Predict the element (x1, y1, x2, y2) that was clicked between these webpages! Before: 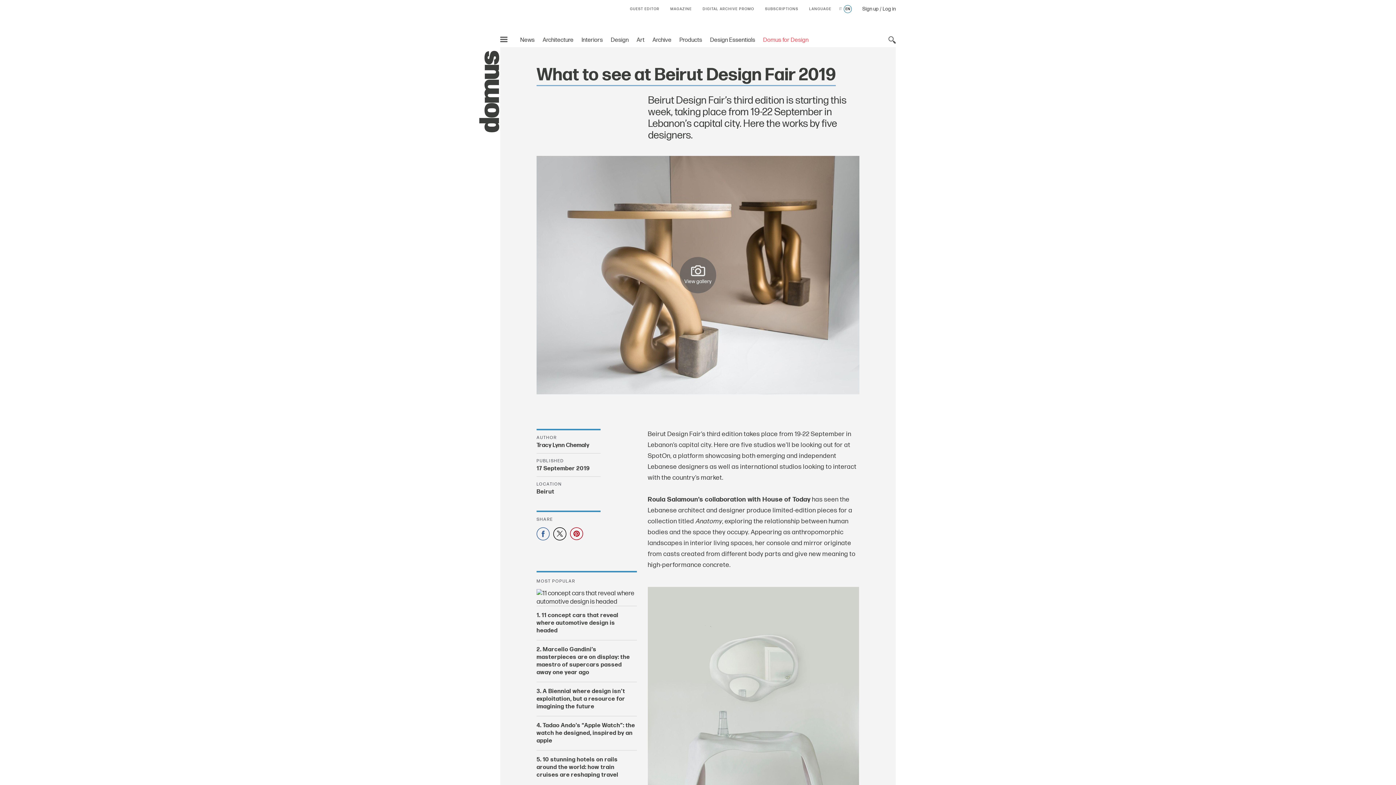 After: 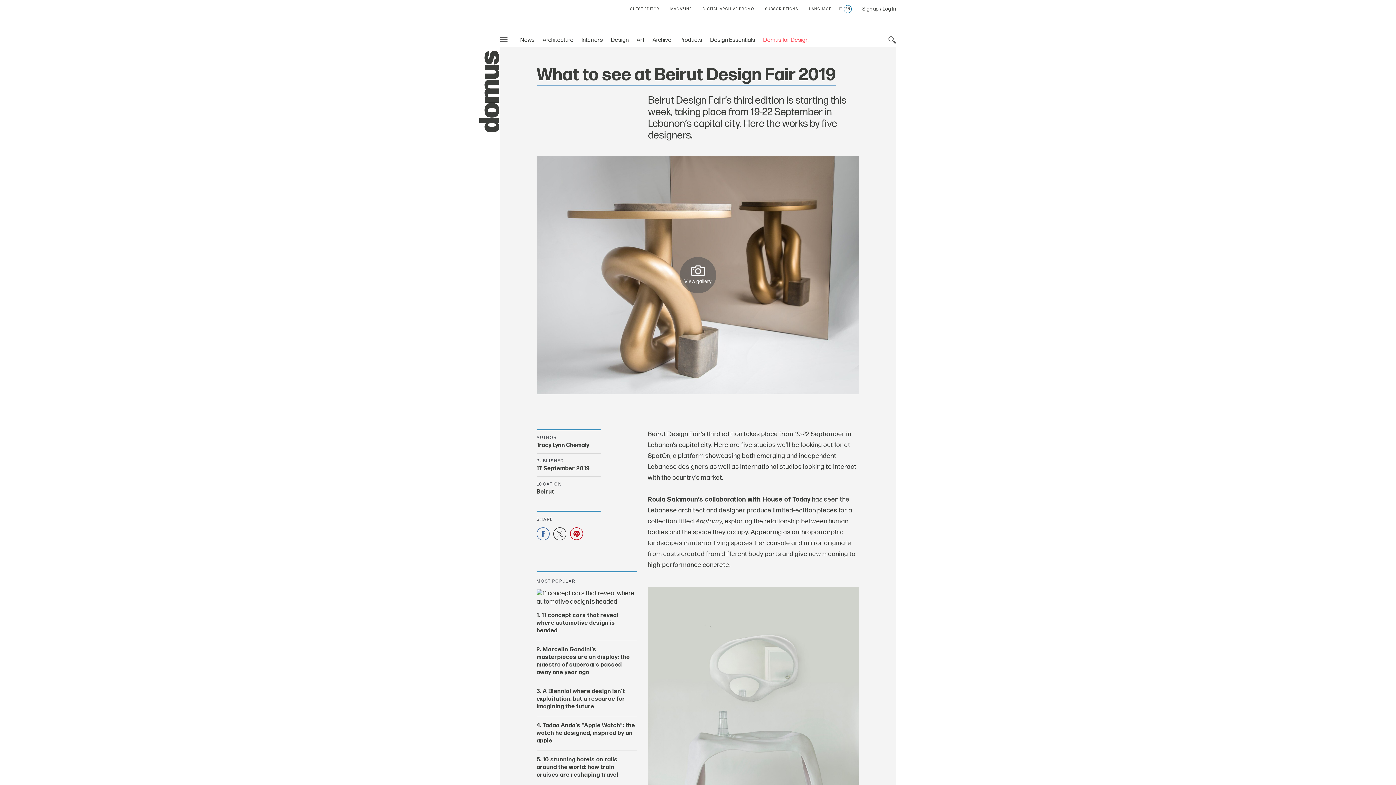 Action: bbox: (553, 527, 566, 540)